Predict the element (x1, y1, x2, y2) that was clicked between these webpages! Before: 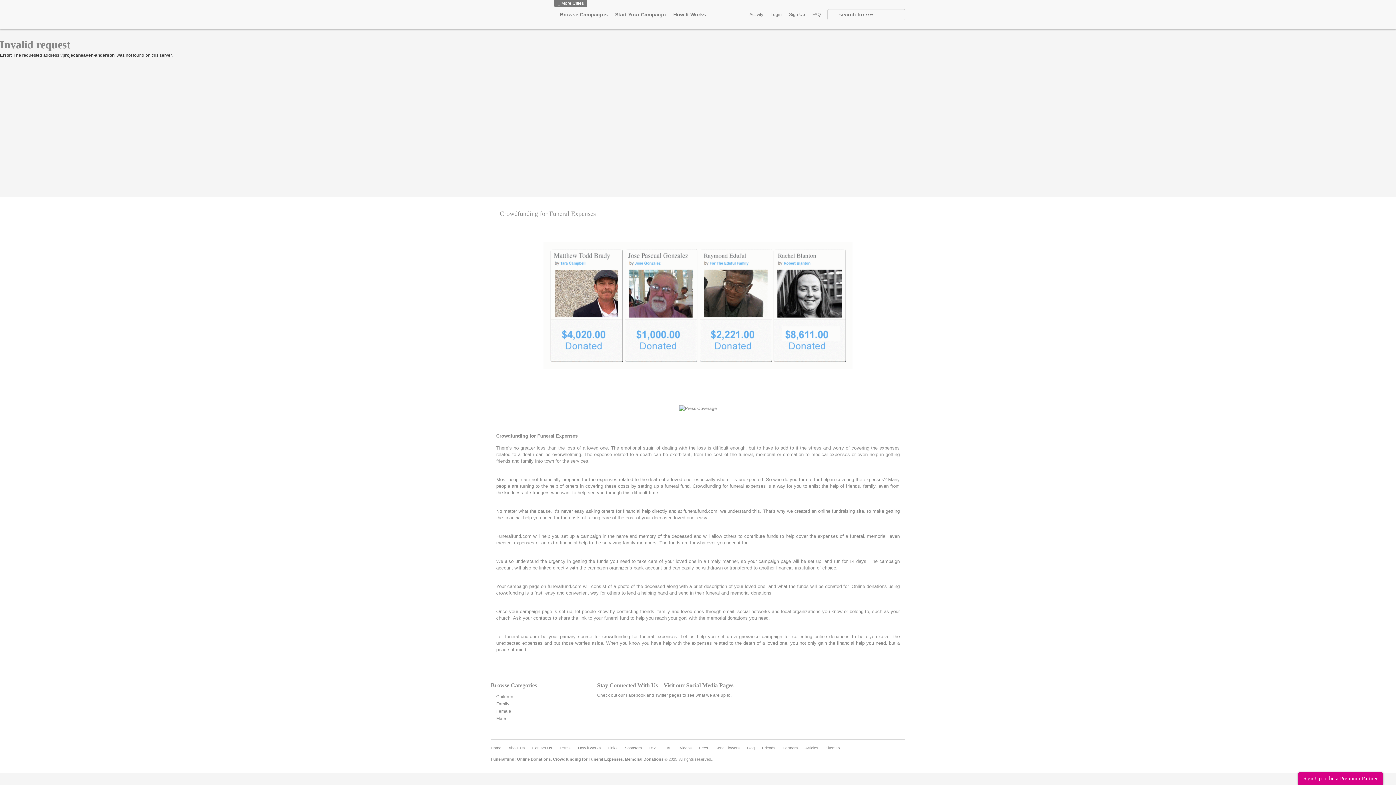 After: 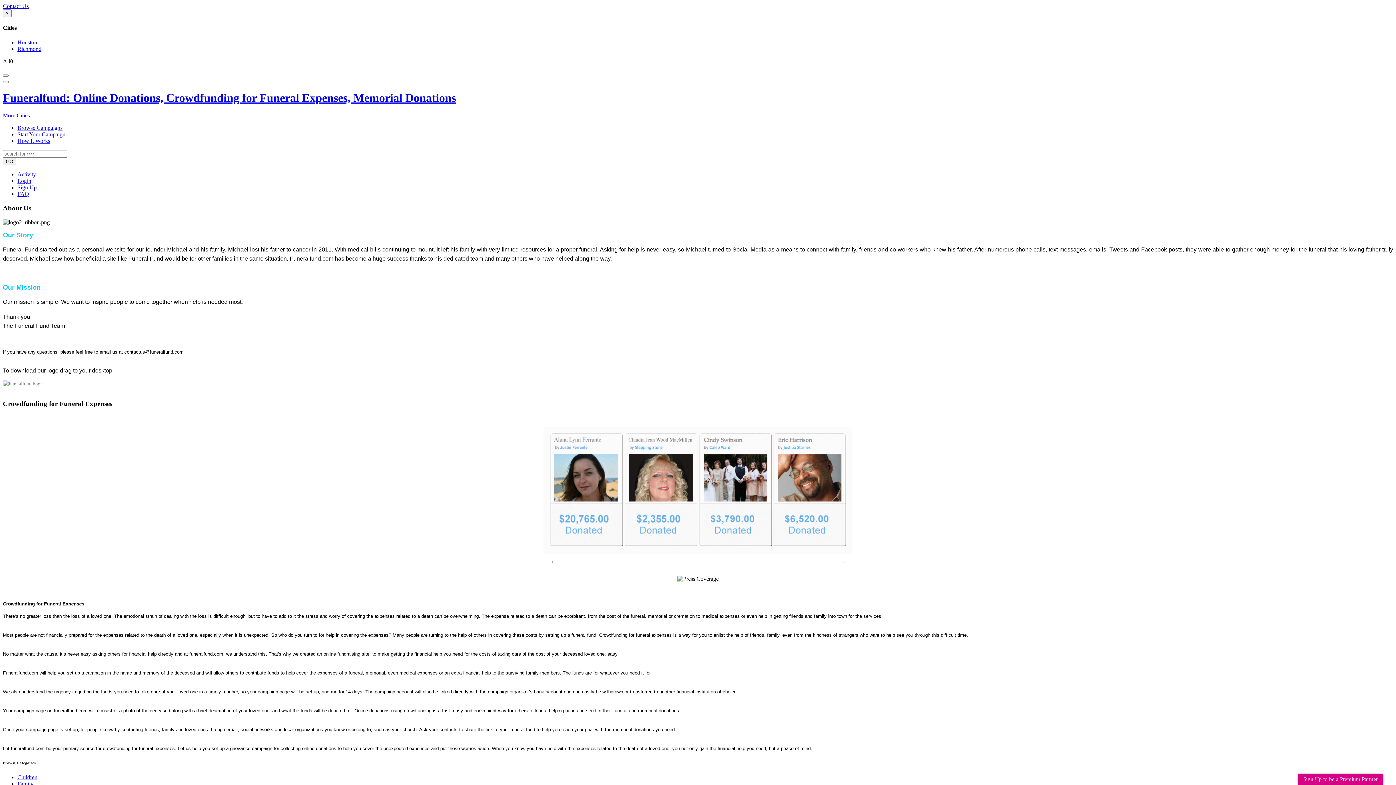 Action: label: About Us bbox: (508, 746, 525, 750)